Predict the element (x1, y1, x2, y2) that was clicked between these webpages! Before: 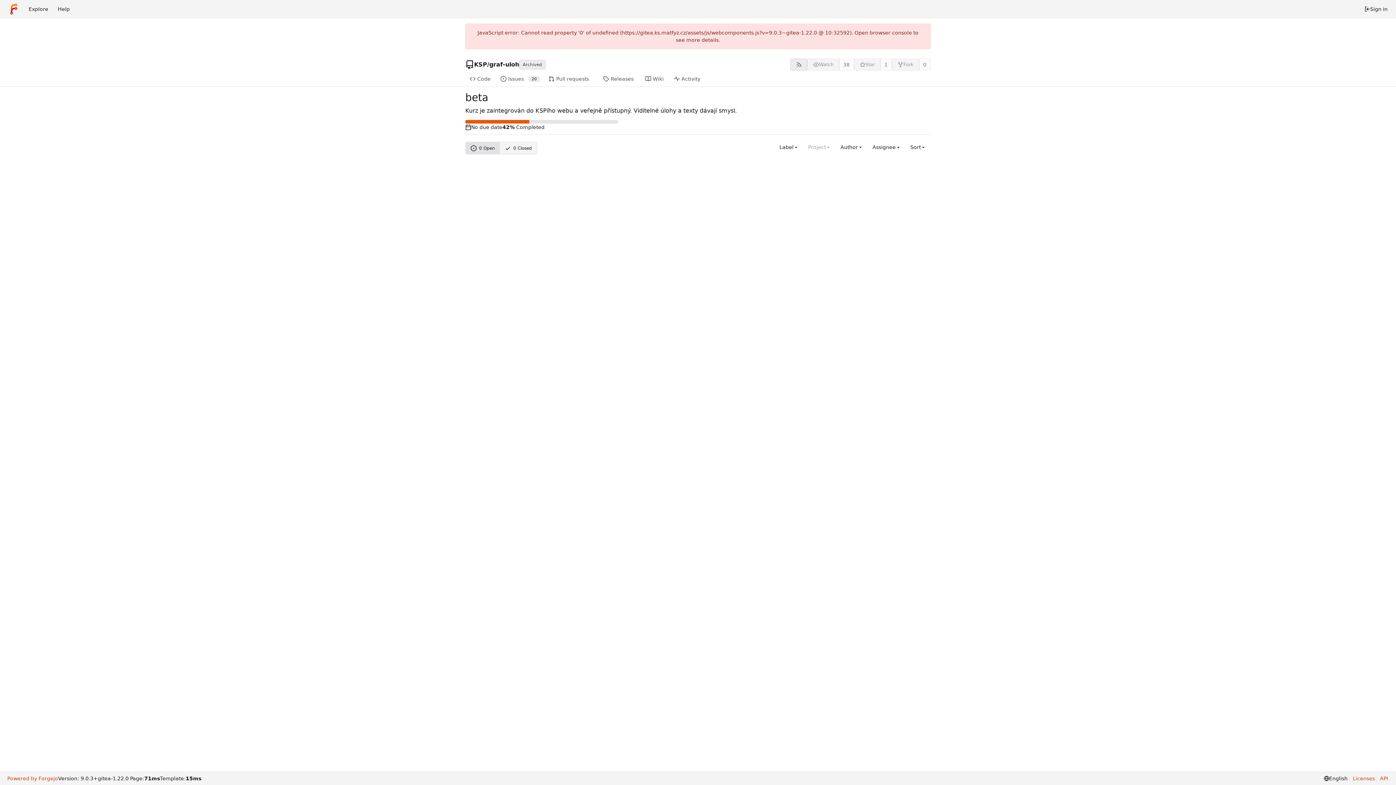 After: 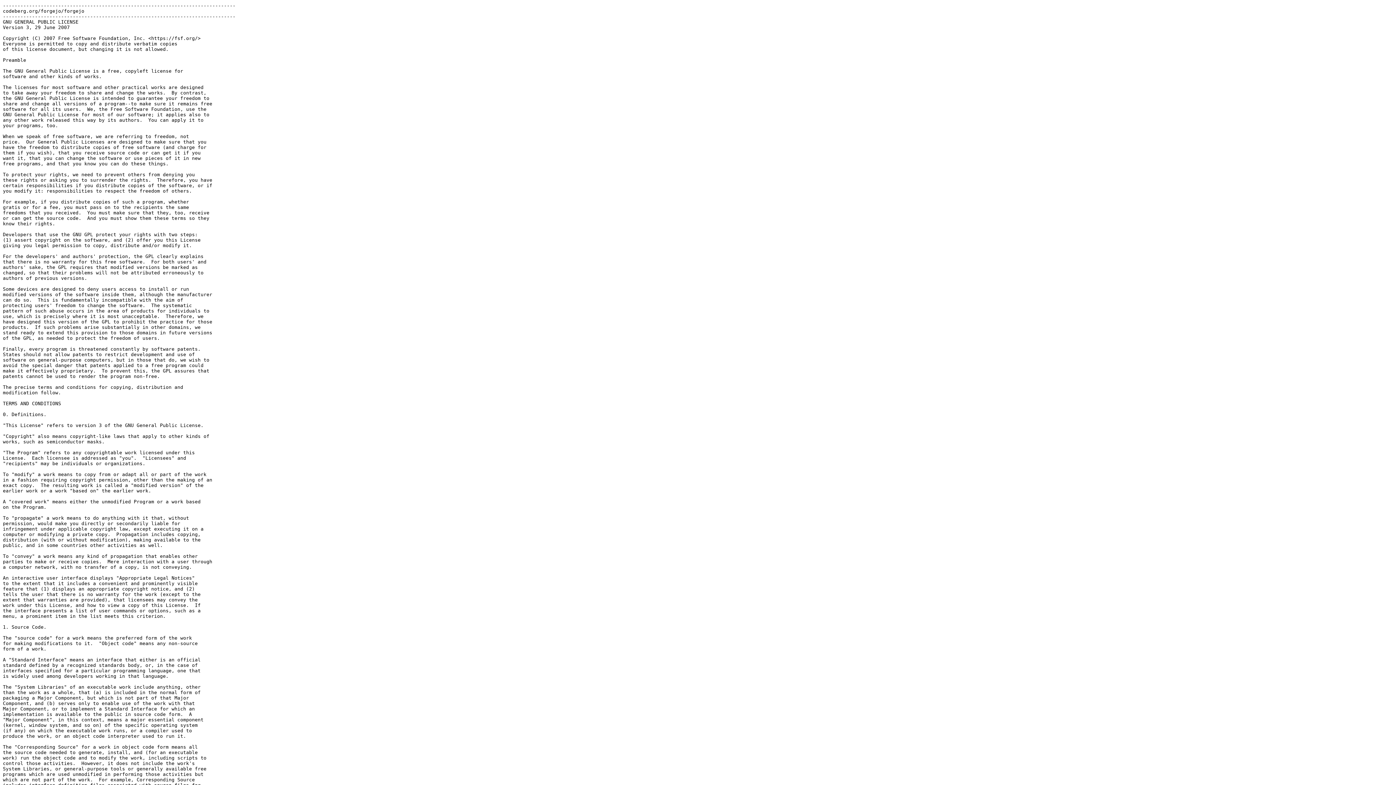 Action: label: Licenses bbox: (1349, 775, 1375, 782)